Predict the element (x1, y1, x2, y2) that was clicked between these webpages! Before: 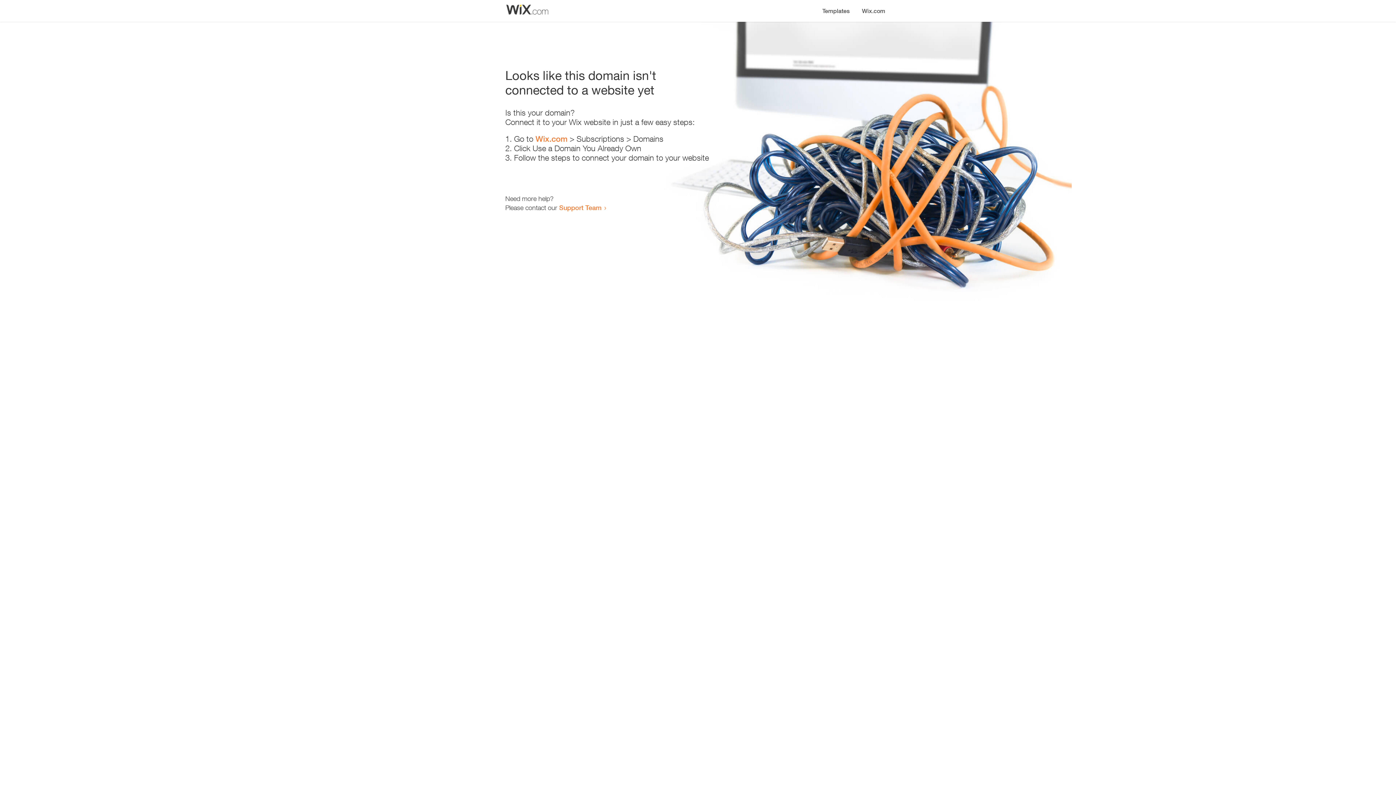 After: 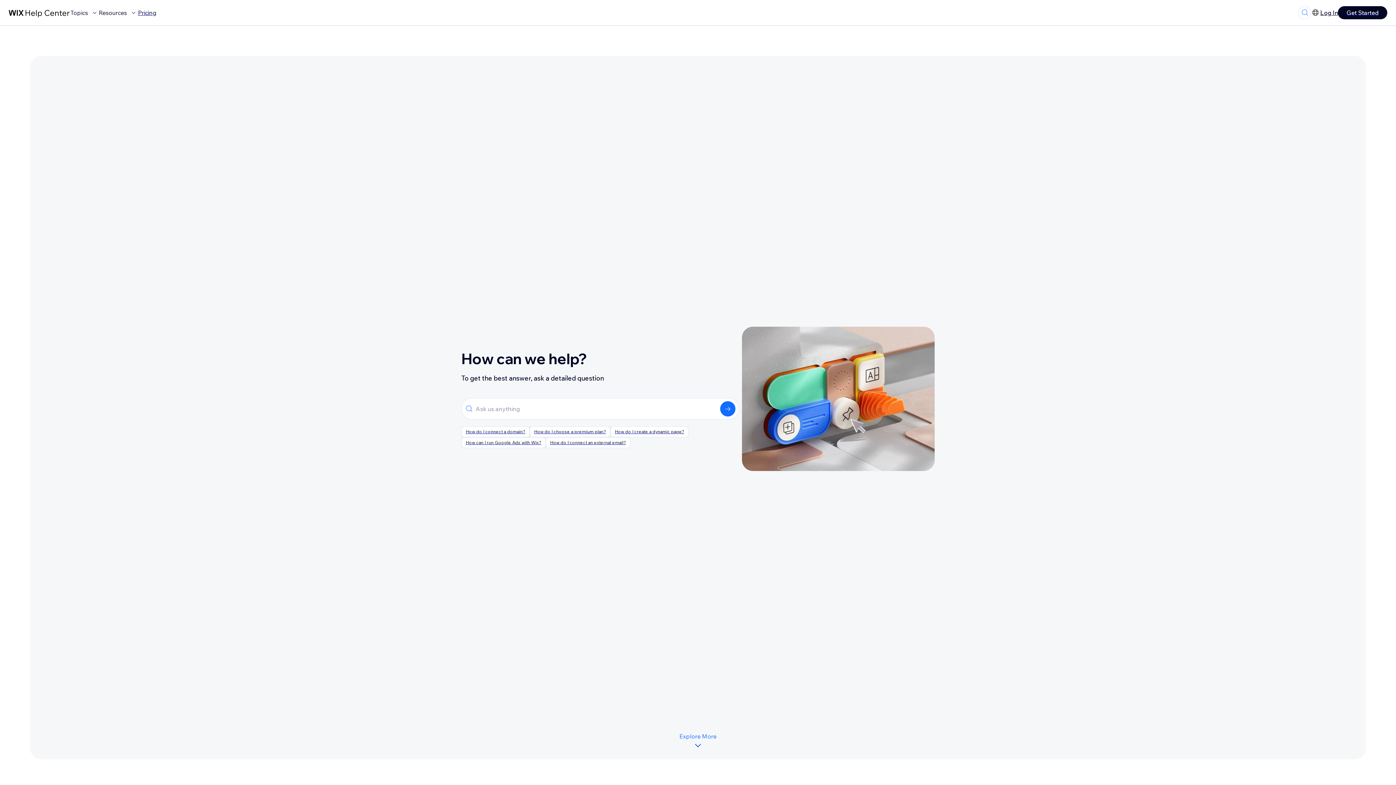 Action: bbox: (559, 203, 601, 211) label: Support Team